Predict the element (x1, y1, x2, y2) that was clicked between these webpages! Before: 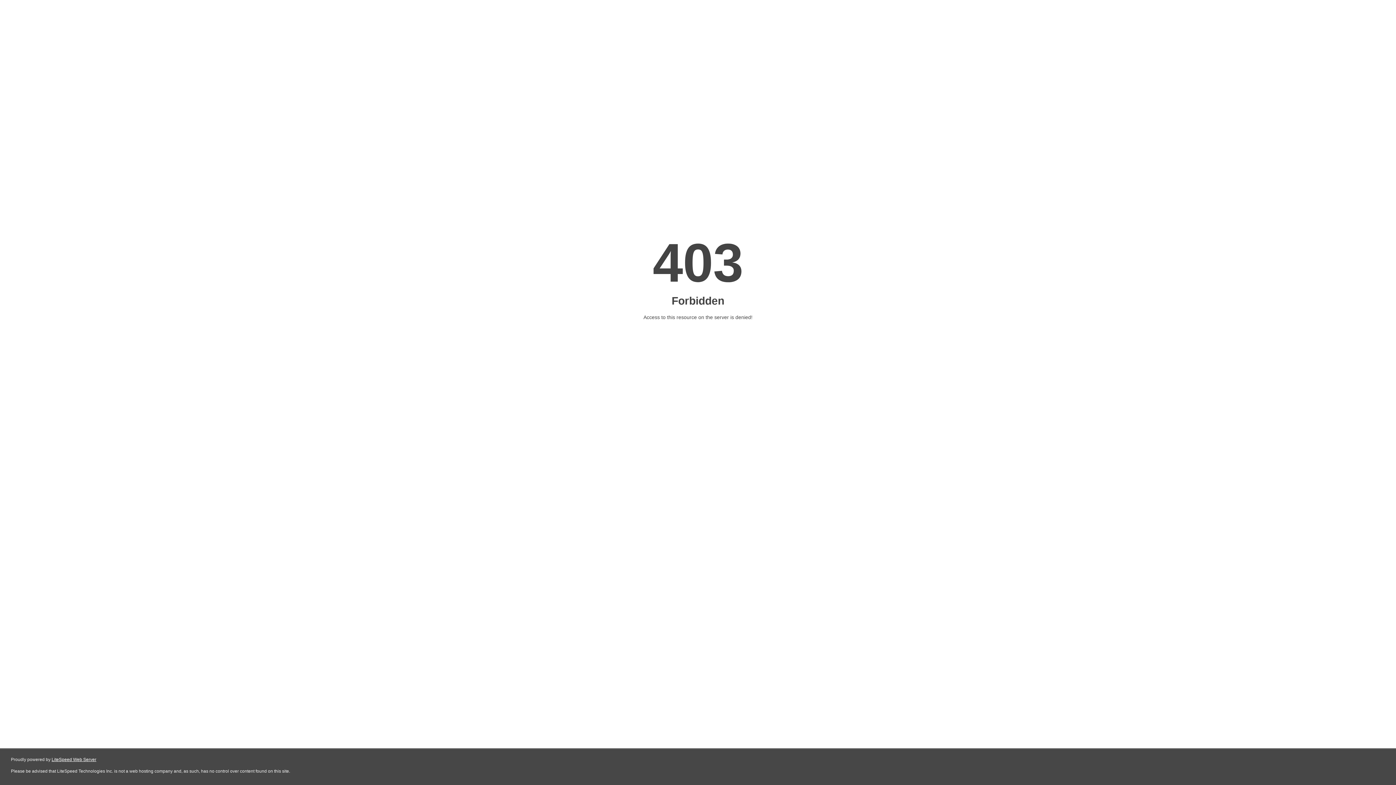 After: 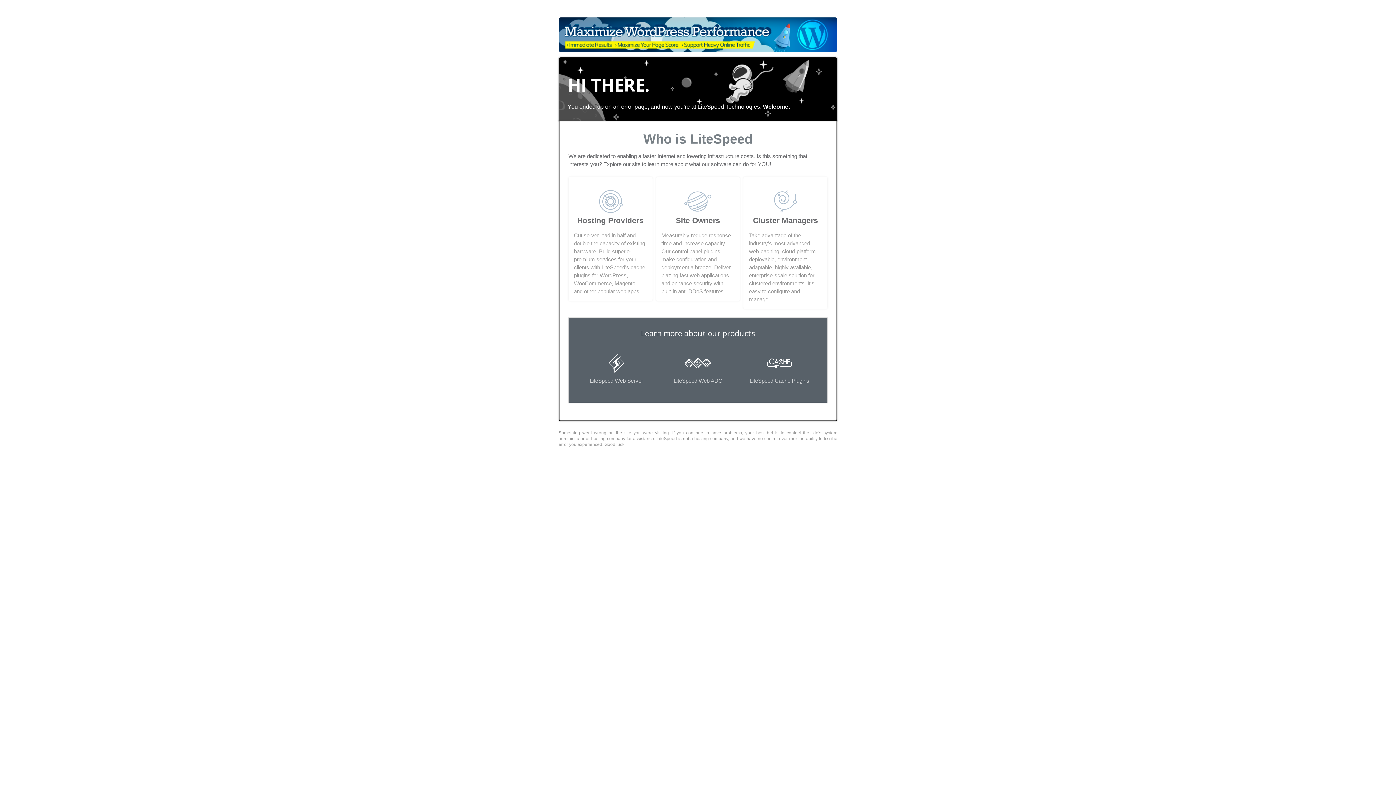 Action: label: LiteSpeed Web Server bbox: (51, 757, 96, 762)